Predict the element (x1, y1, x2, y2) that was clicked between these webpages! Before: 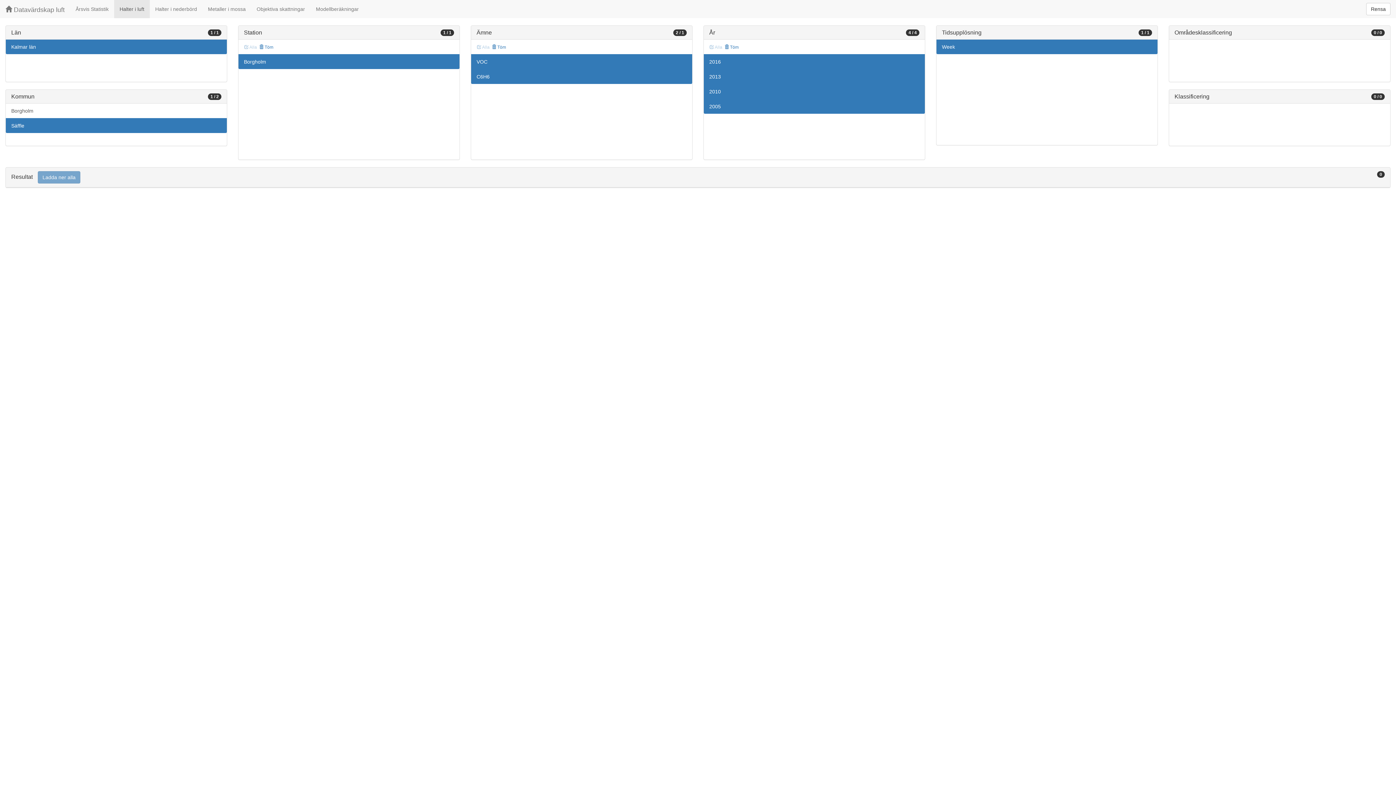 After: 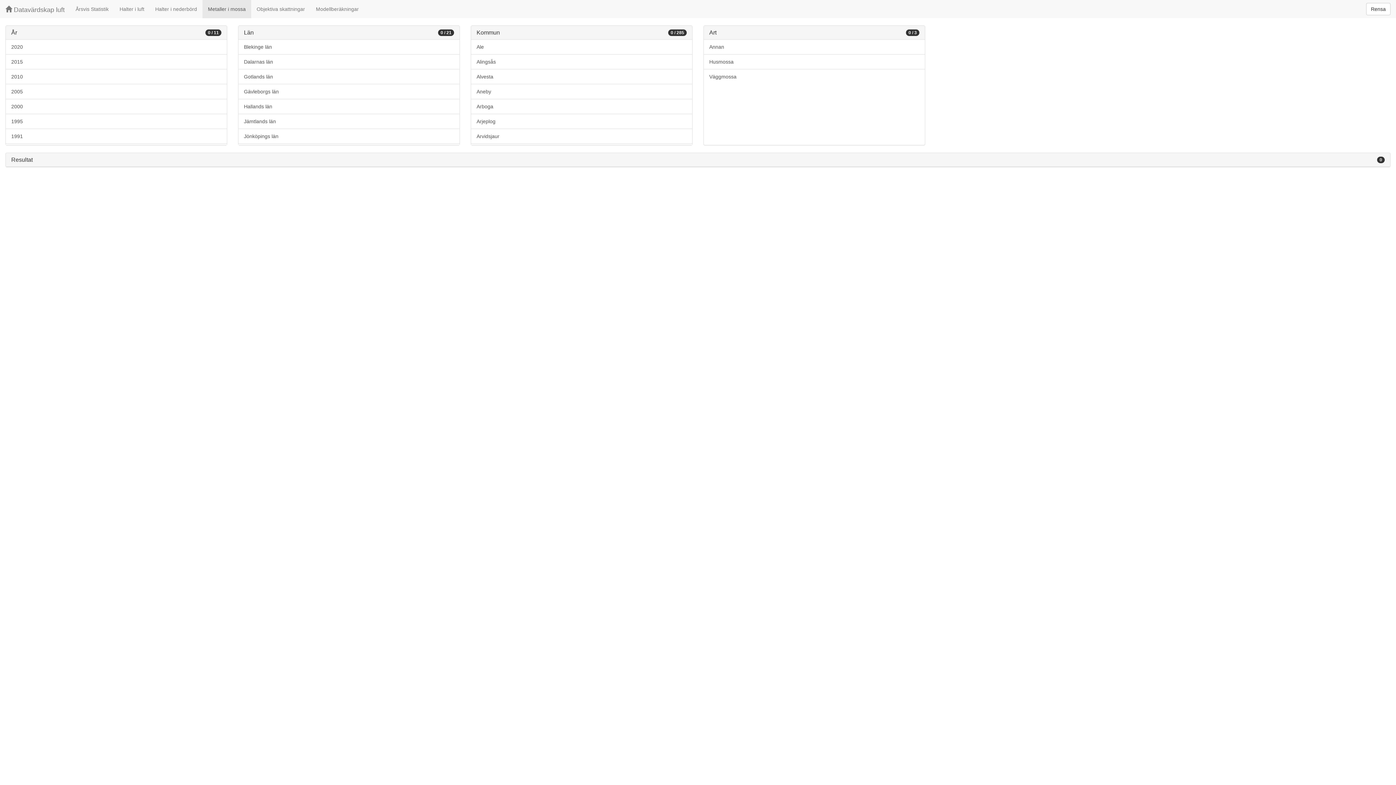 Action: label: Metaller i mossa bbox: (202, 0, 251, 18)